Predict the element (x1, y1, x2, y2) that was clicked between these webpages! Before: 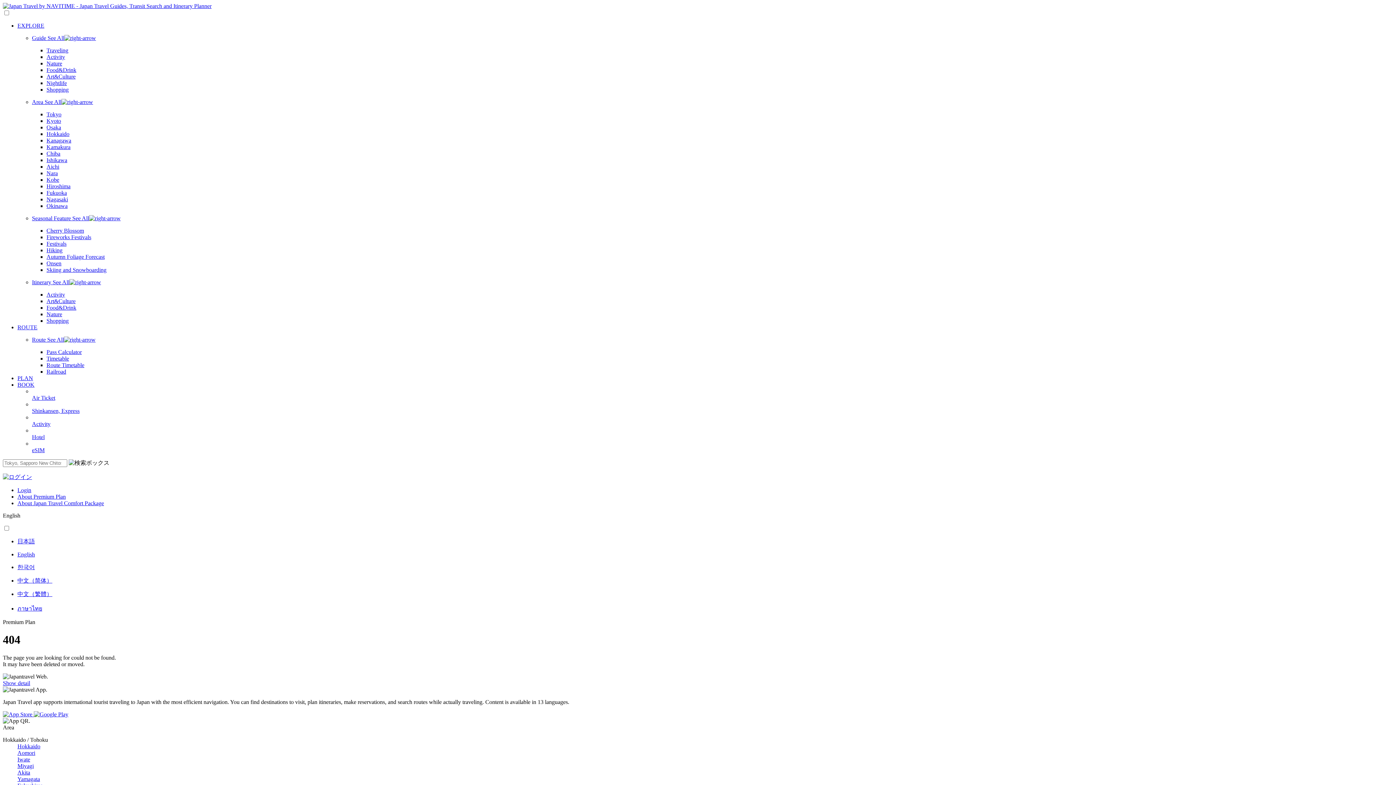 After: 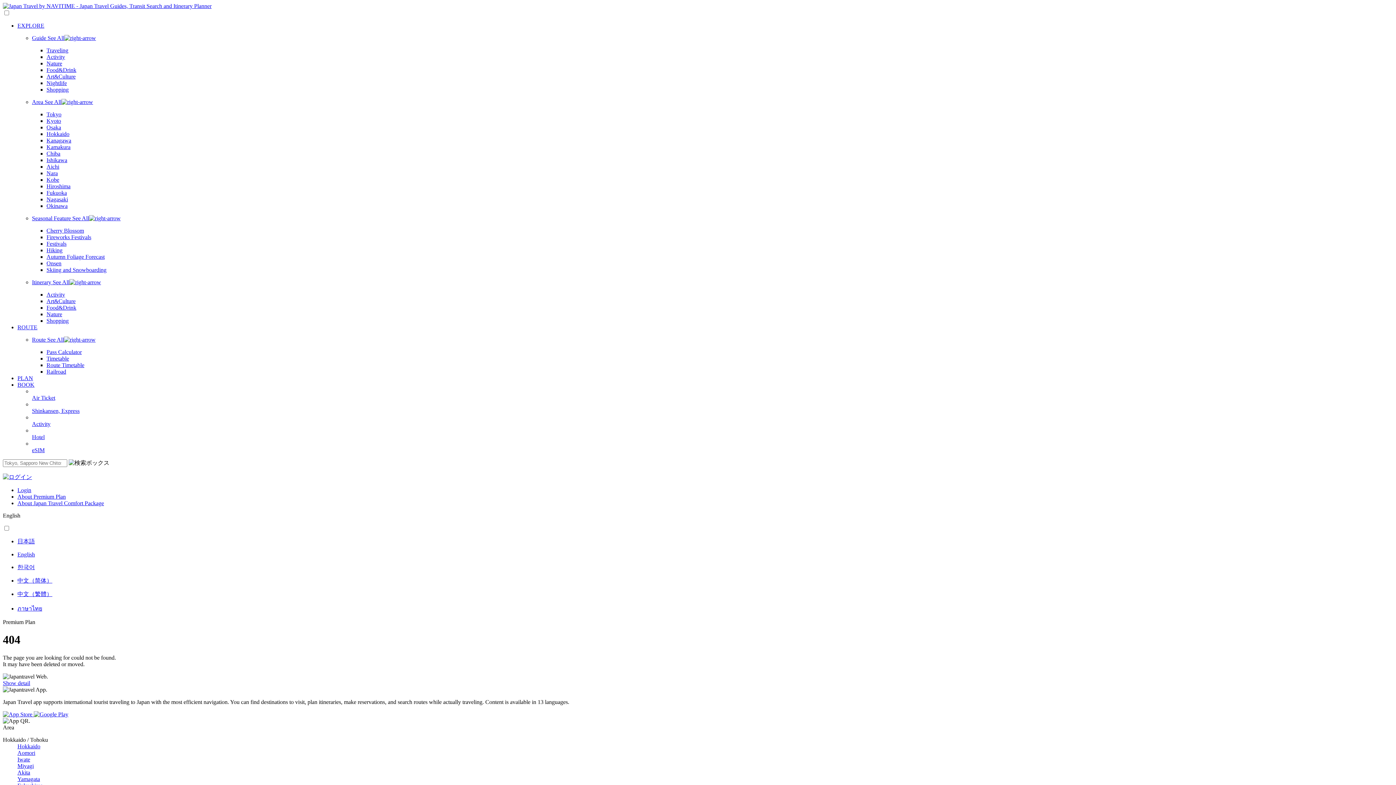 Action: label: 中文（简体） bbox: (17, 577, 1393, 585)